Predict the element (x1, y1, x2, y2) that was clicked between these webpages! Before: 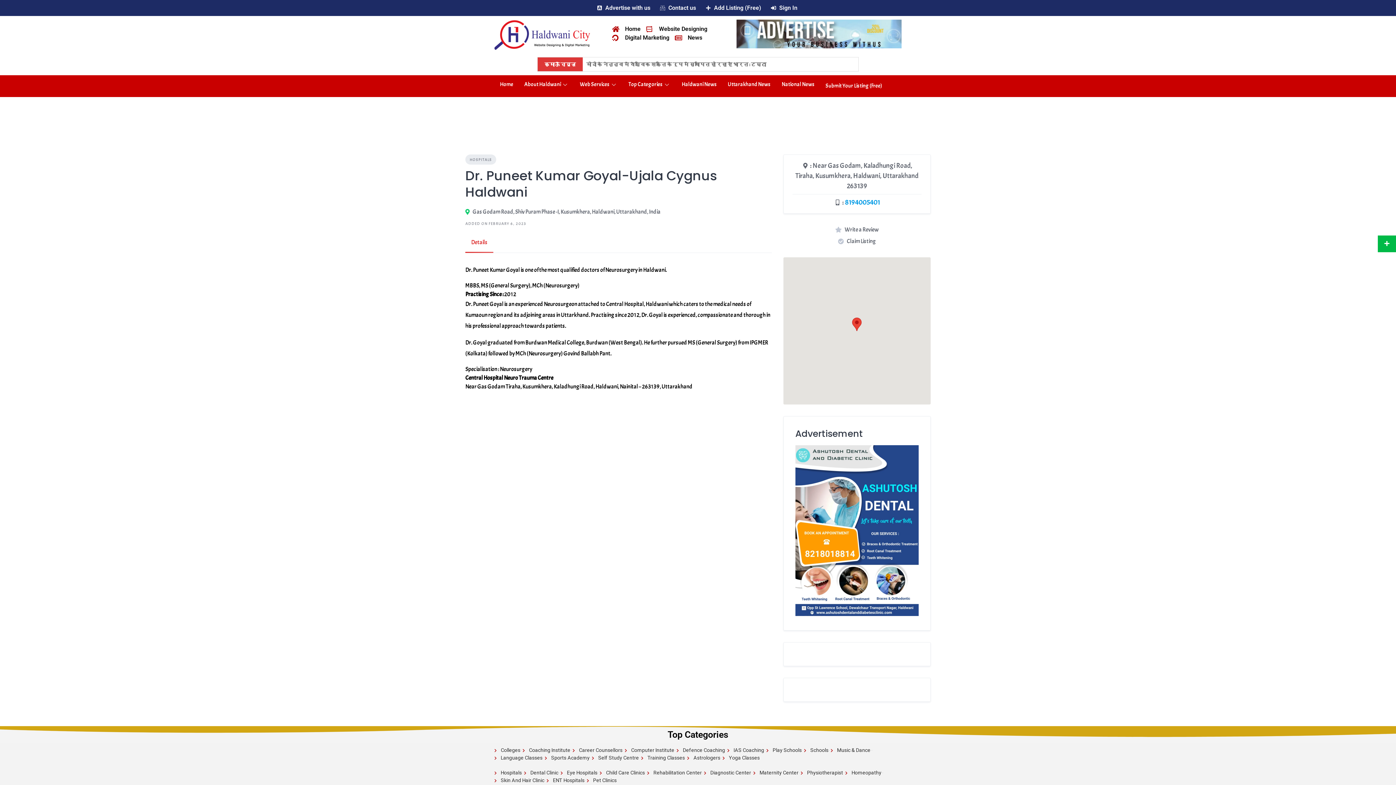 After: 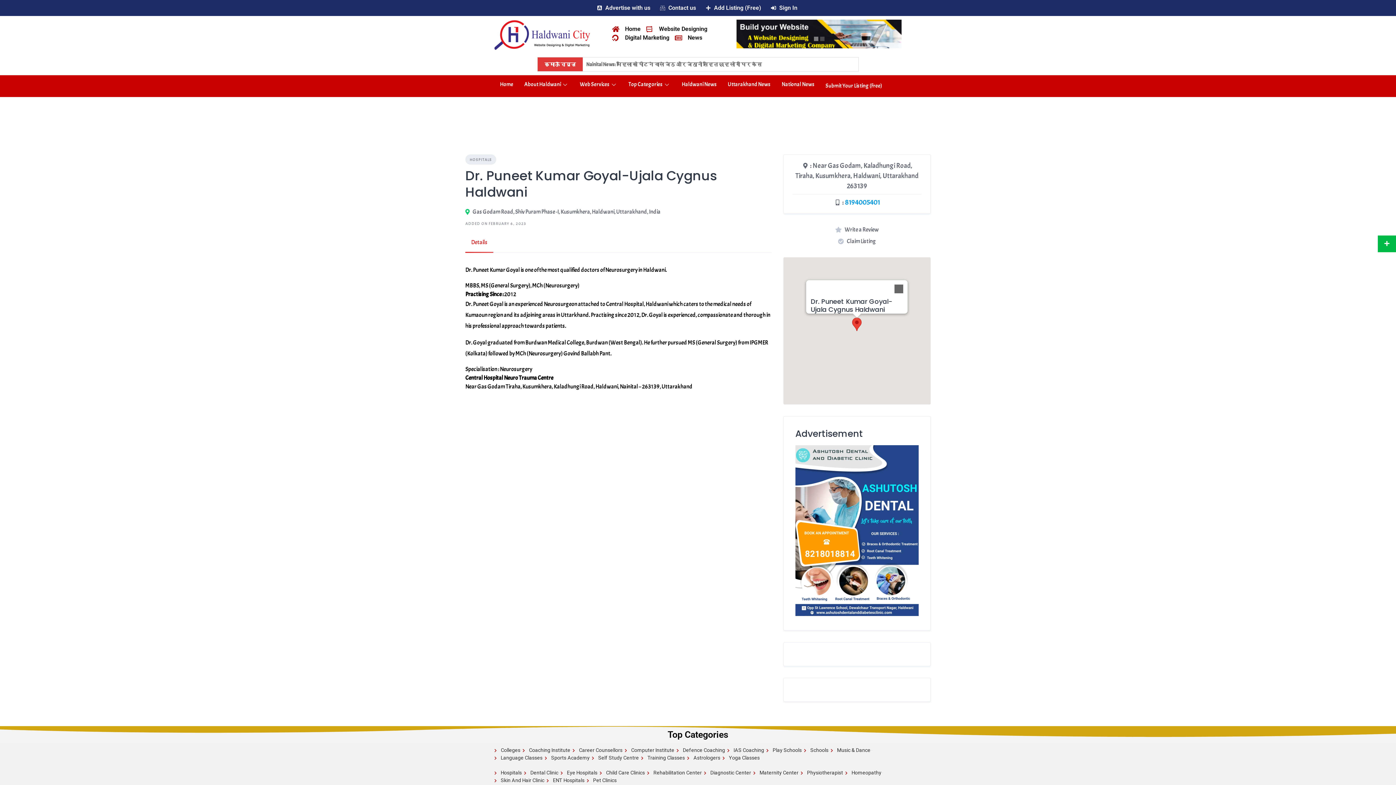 Action: bbox: (852, 317, 861, 331) label: Dr. Puneet Kumar Goyal-Ujala Cygnus Haldwani